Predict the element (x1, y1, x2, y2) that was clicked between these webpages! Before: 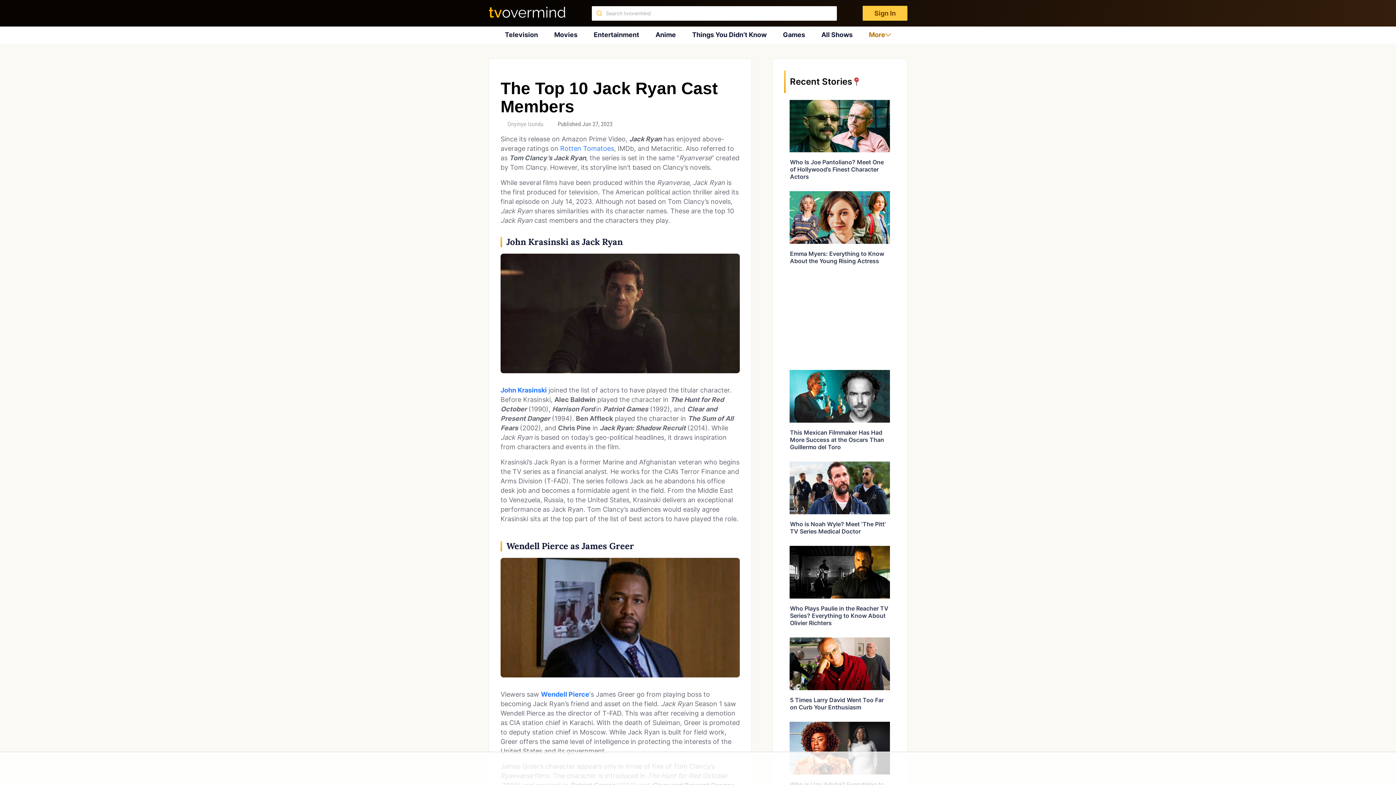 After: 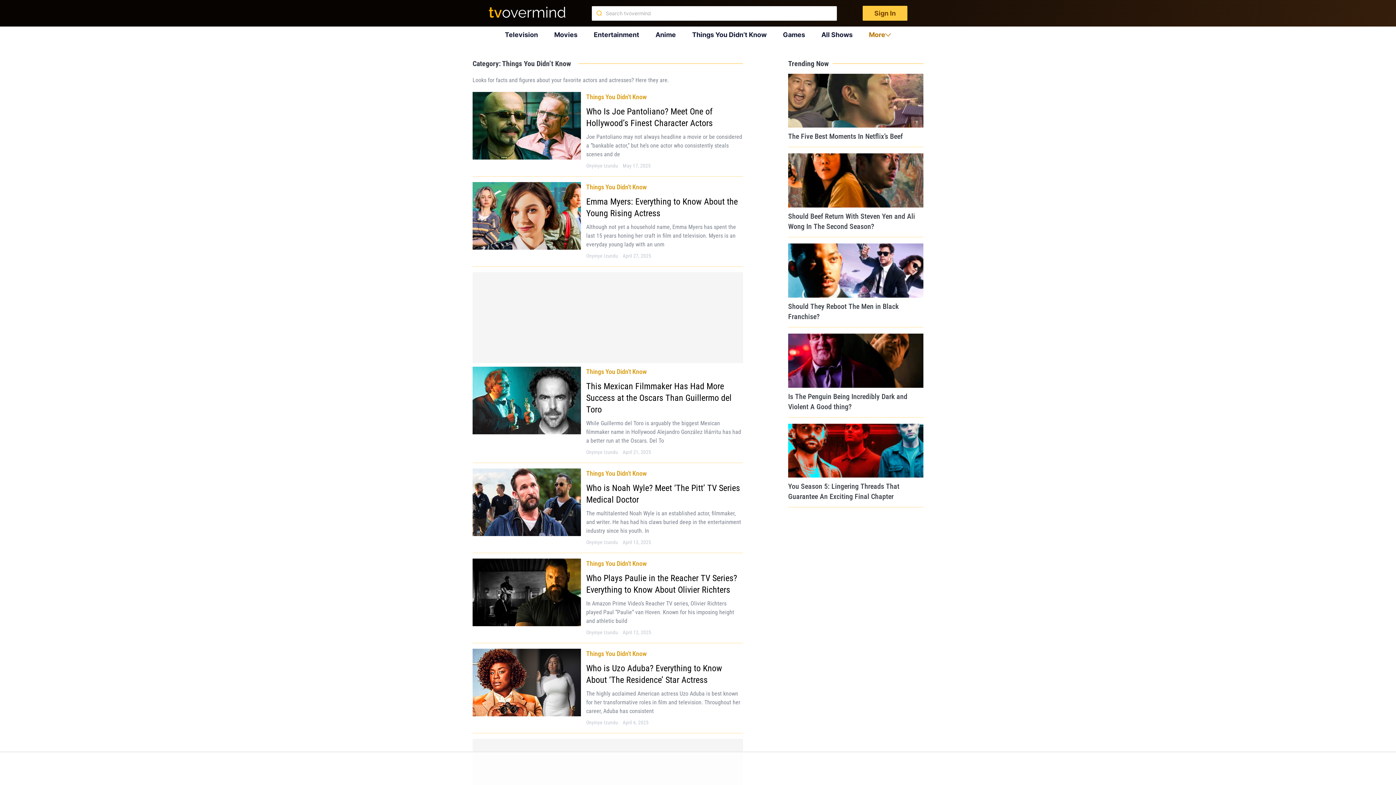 Action: label: Things You Didn’t Know bbox: (692, 30, 766, 38)